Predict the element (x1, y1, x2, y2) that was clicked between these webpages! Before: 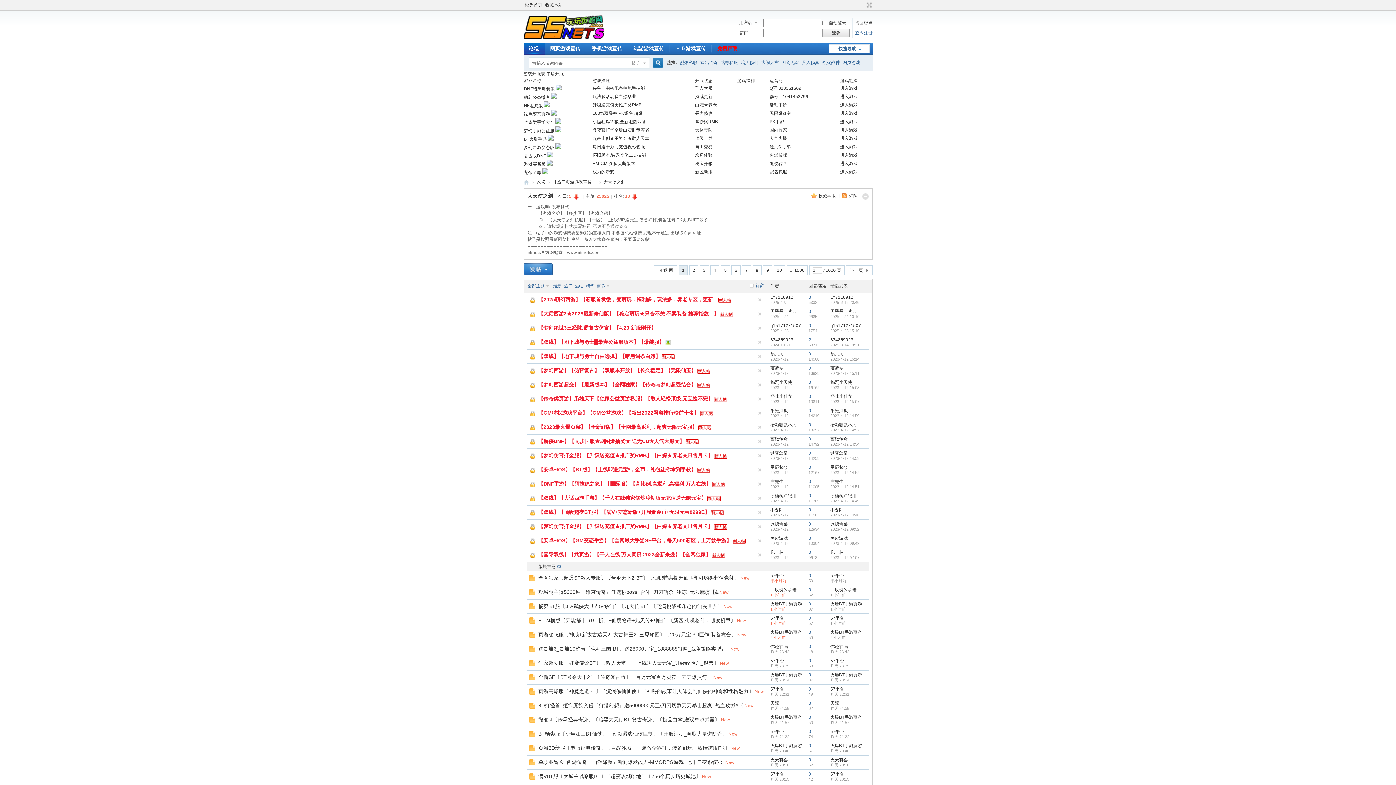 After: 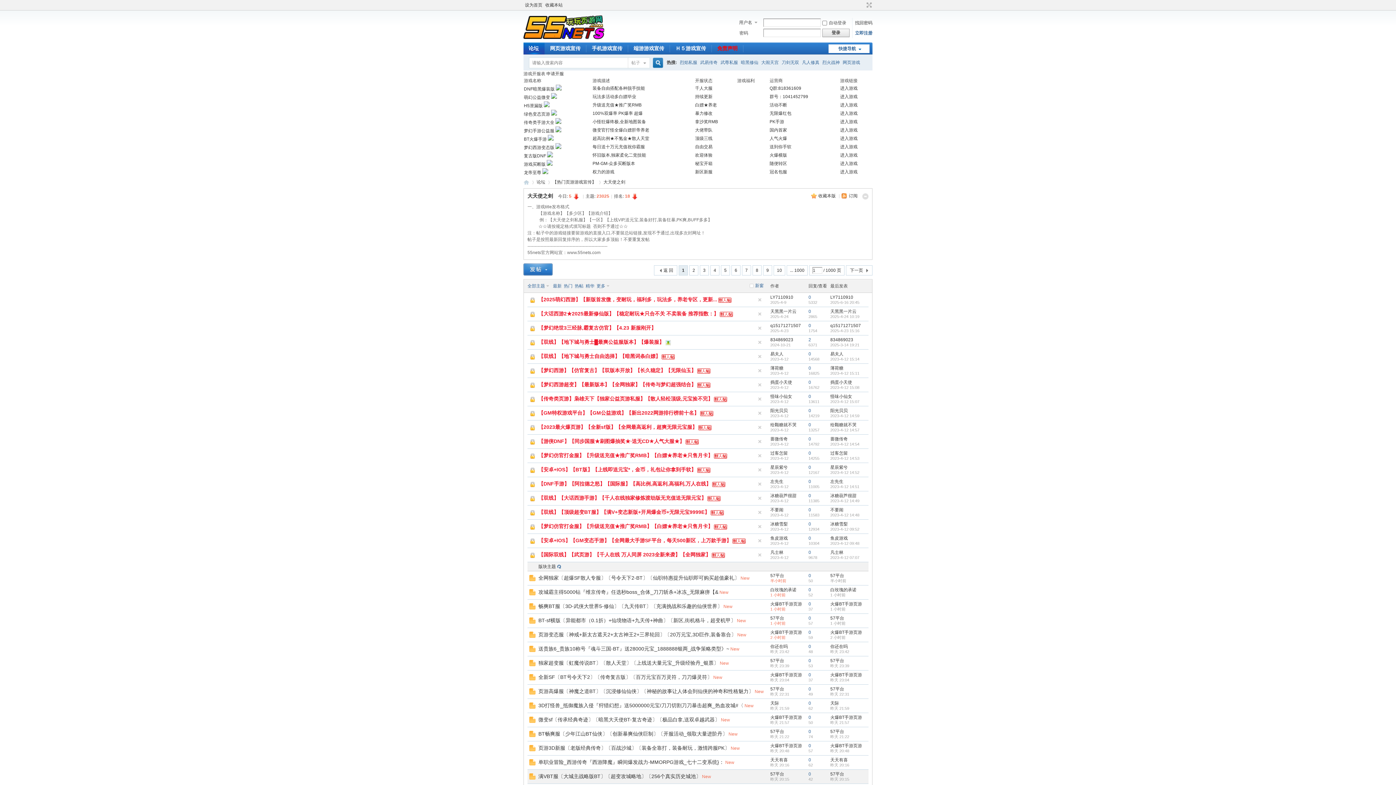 Action: bbox: (529, 776, 535, 781) label: 

